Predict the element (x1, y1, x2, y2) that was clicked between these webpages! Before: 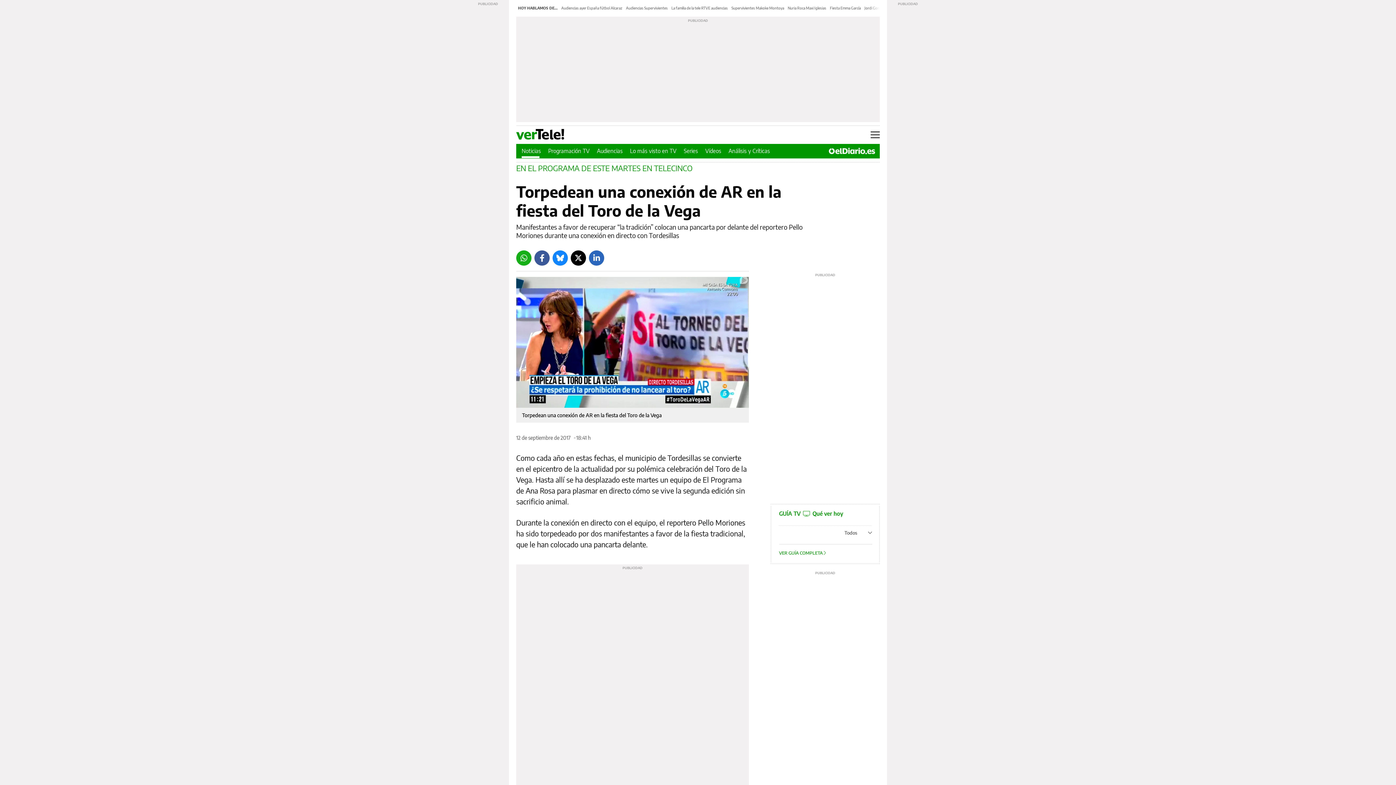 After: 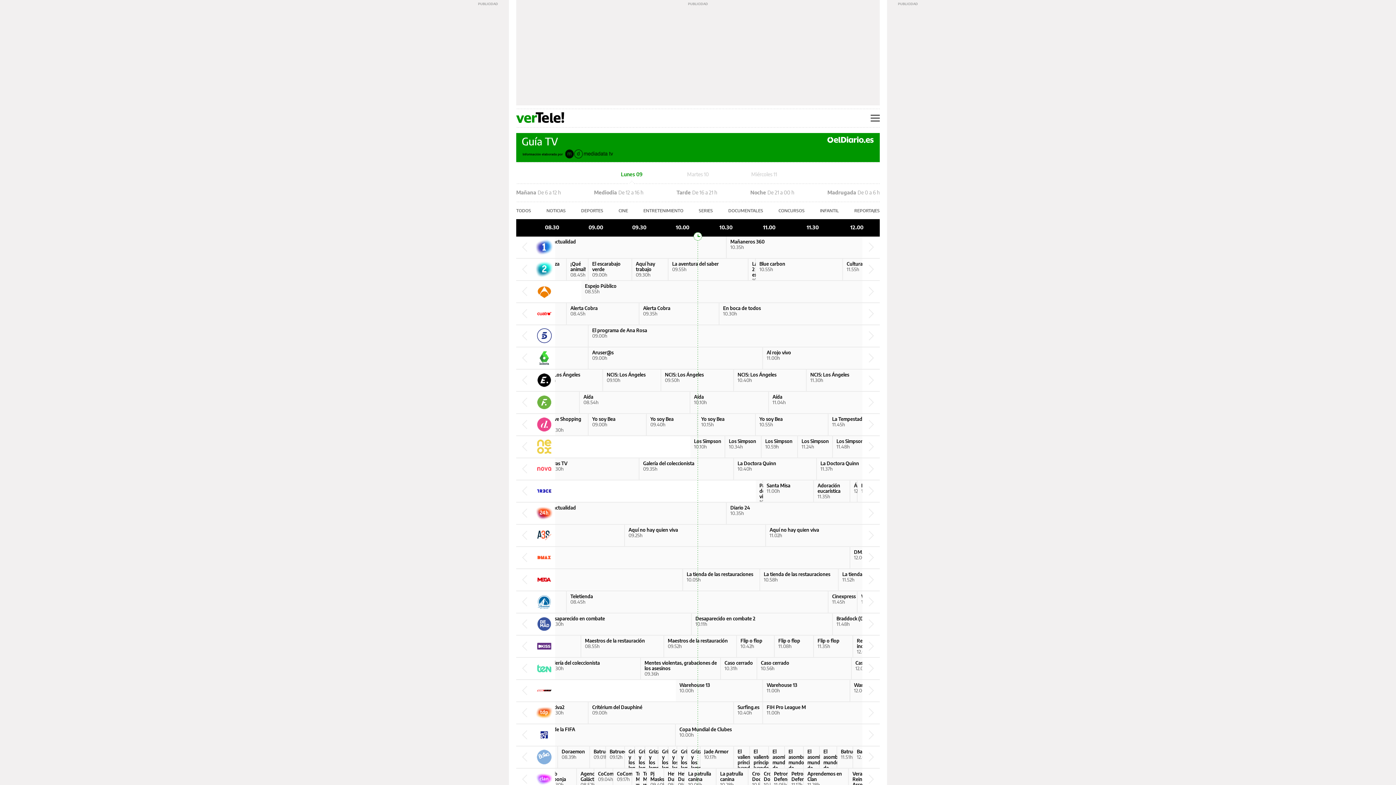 Action: bbox: (779, 510, 843, 516) label: GUÍA TV  Qué ver hoy